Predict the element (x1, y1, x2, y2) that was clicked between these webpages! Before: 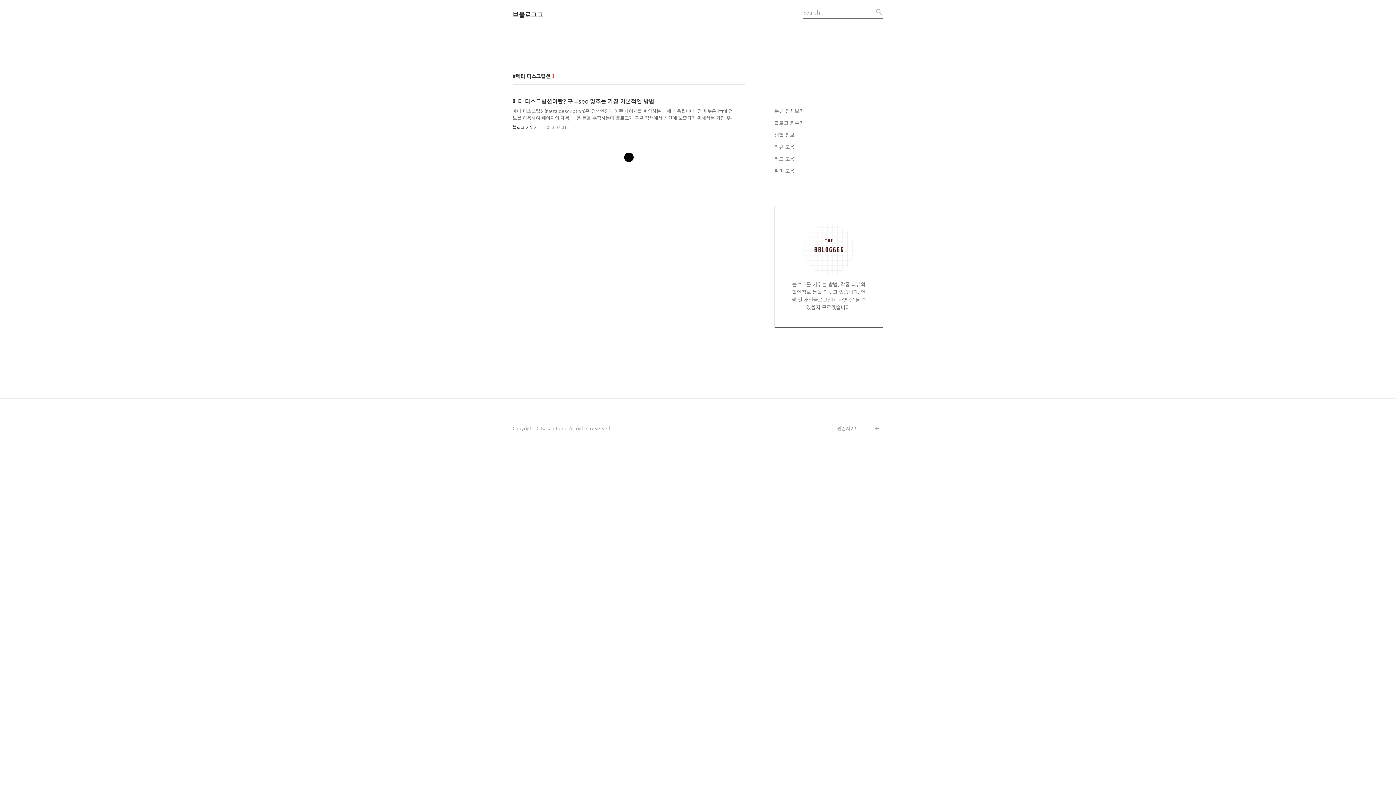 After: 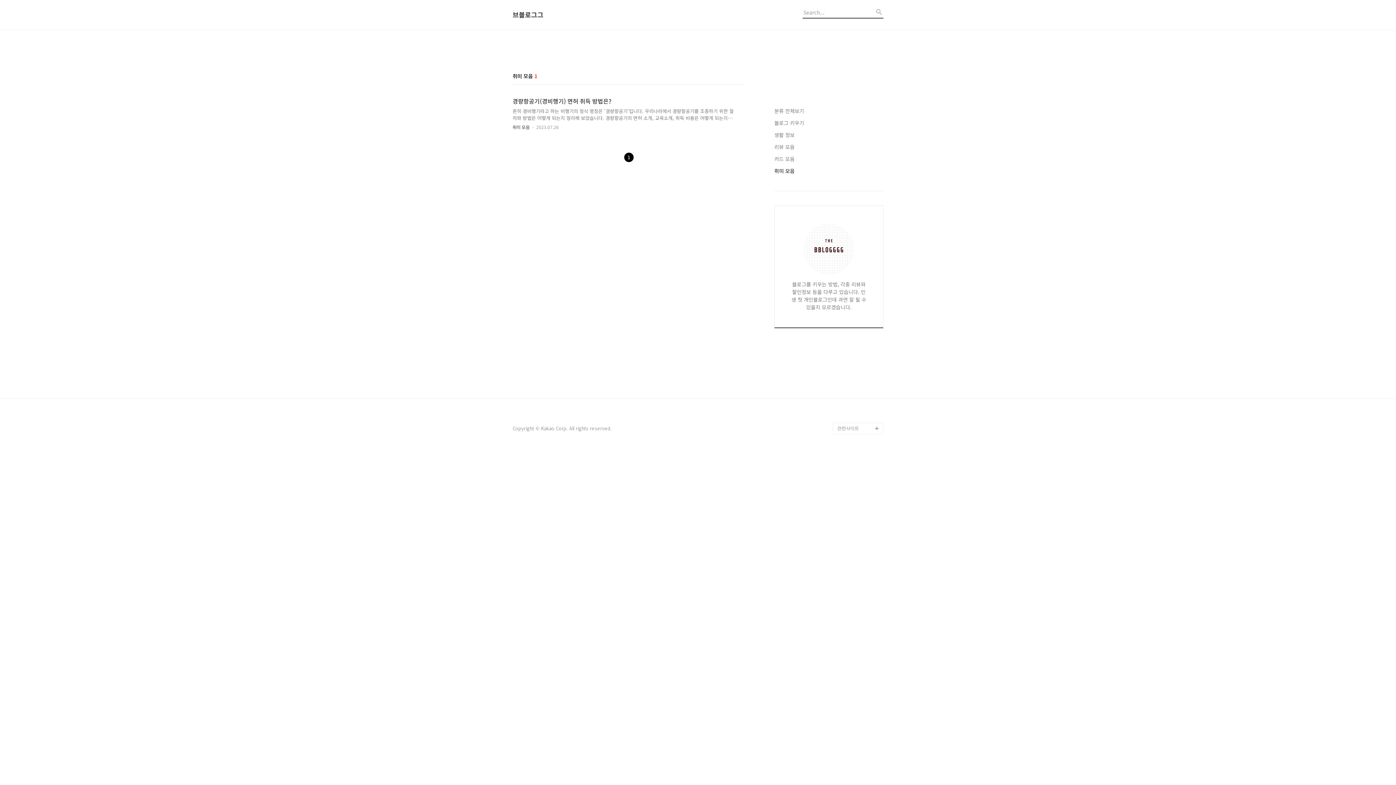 Action: label: 취미 모음 bbox: (774, 166, 883, 174)